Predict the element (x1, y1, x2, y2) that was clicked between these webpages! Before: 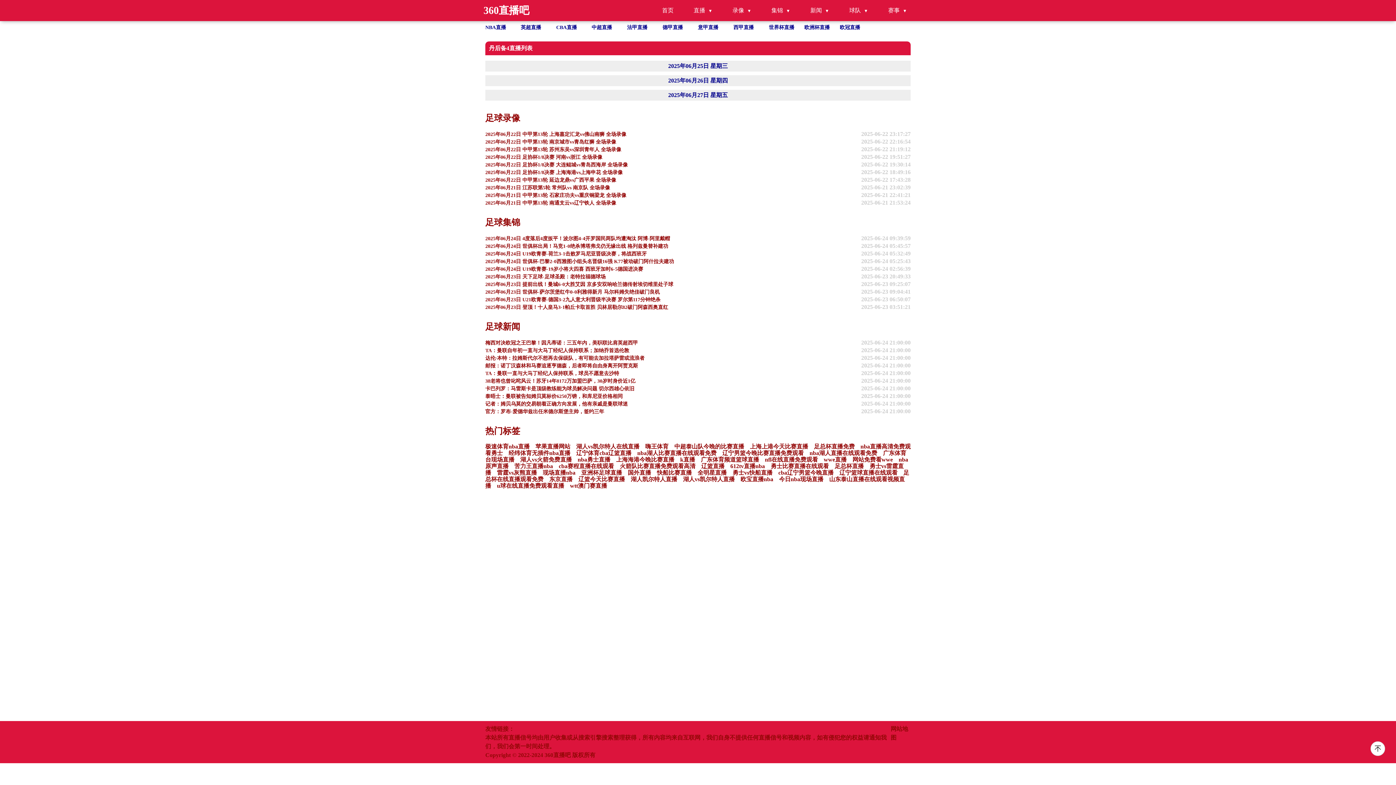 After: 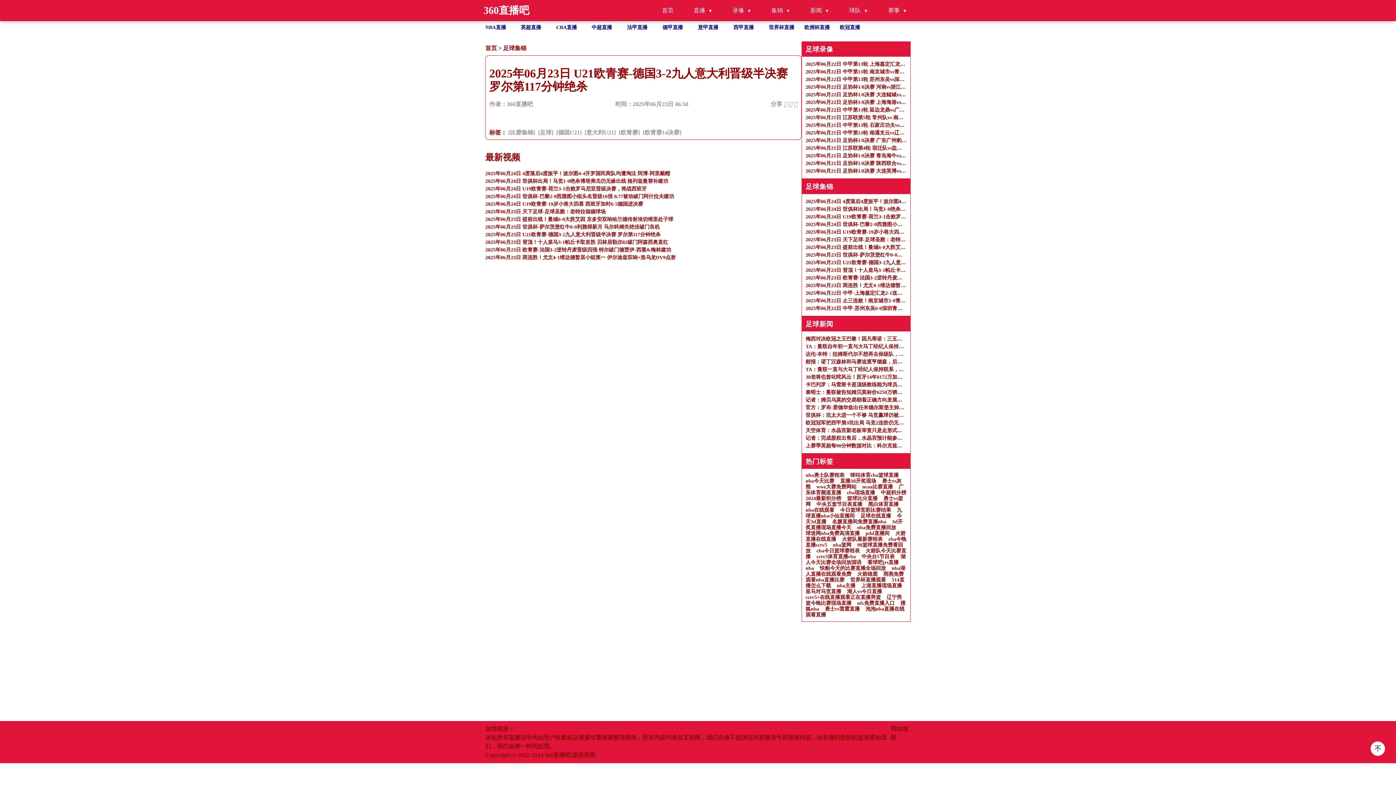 Action: bbox: (485, 295, 910, 303) label: 2025年06月23日 U21欧青赛-德国3-2九人意大利晋级半决赛 罗尔第117分钟绝杀

2025-06-23 06:50:07